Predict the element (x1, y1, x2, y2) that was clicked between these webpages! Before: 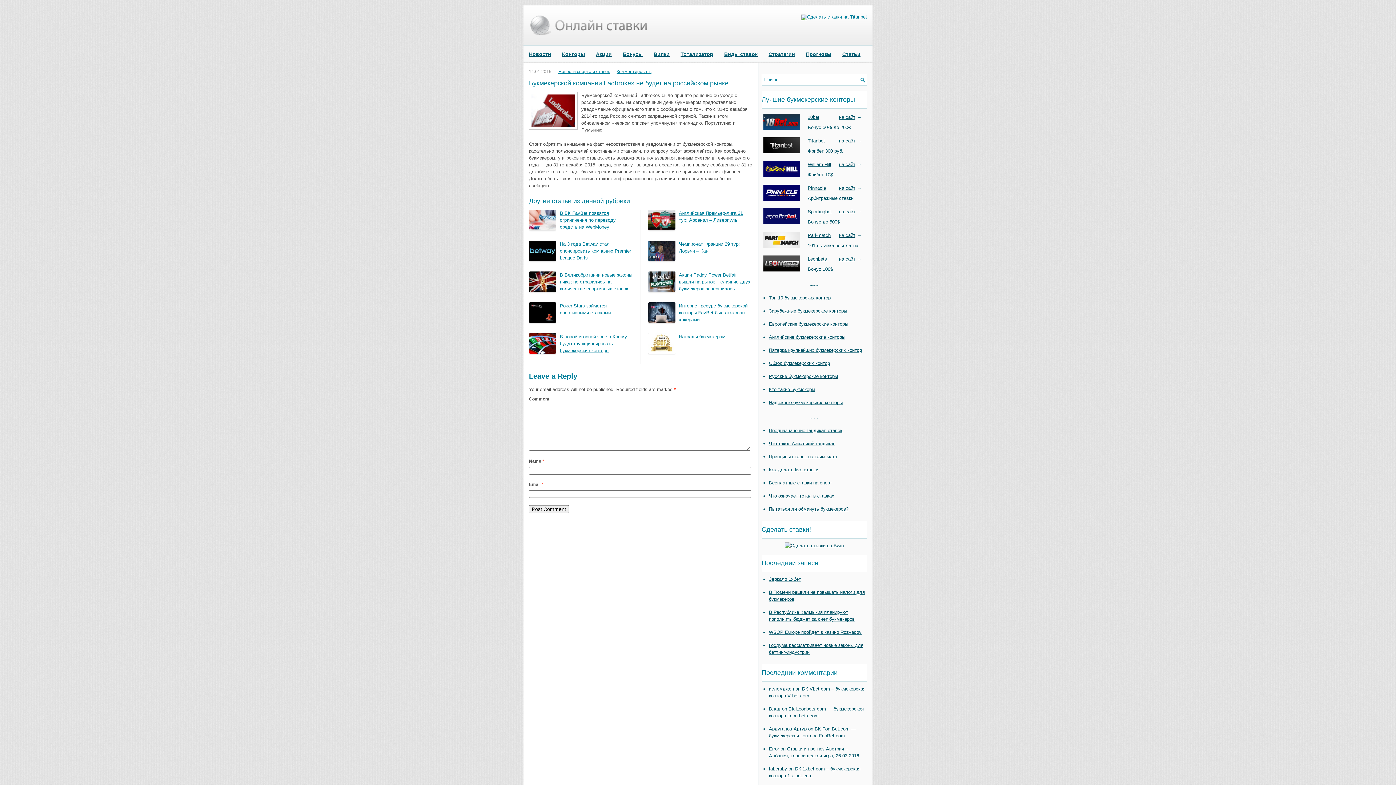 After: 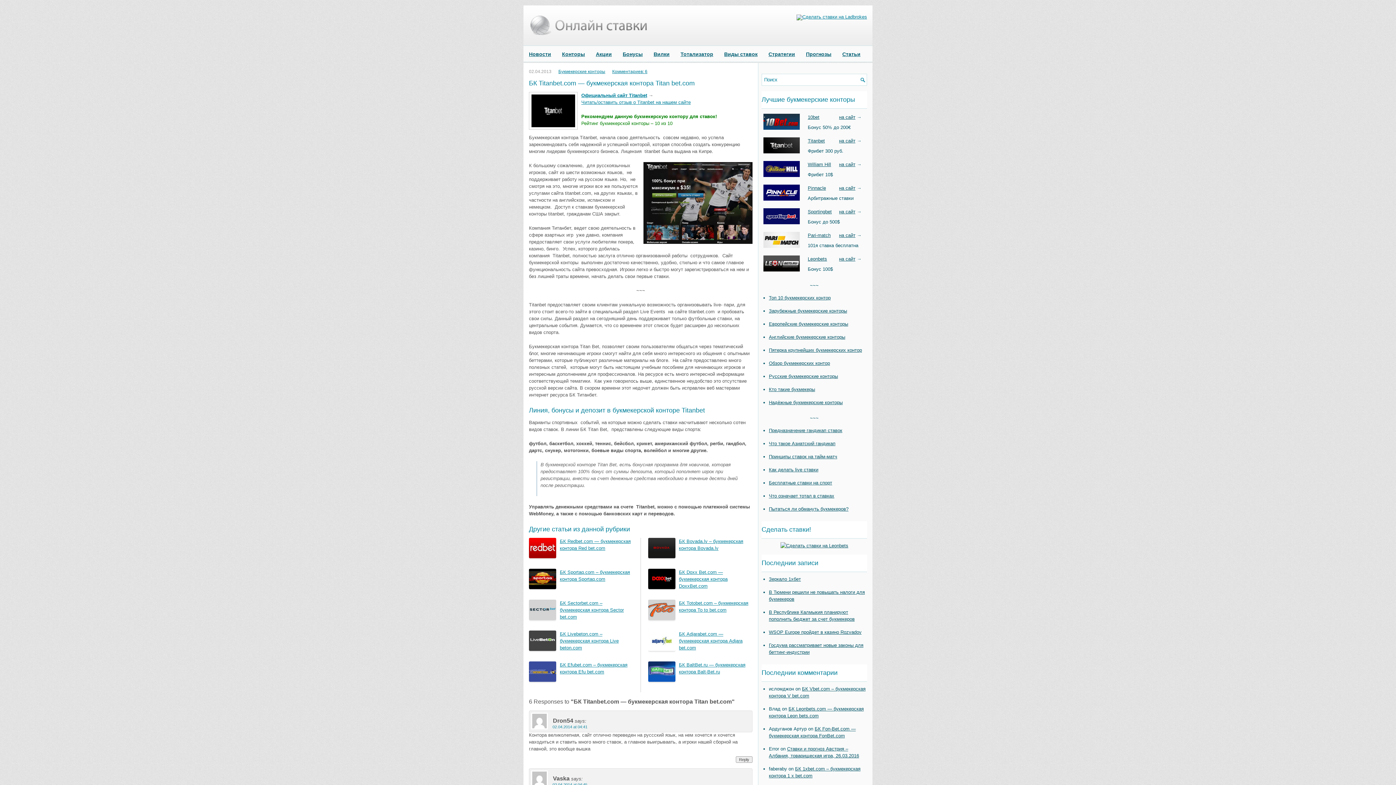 Action: label: Titanbet bbox: (808, 138, 825, 143)